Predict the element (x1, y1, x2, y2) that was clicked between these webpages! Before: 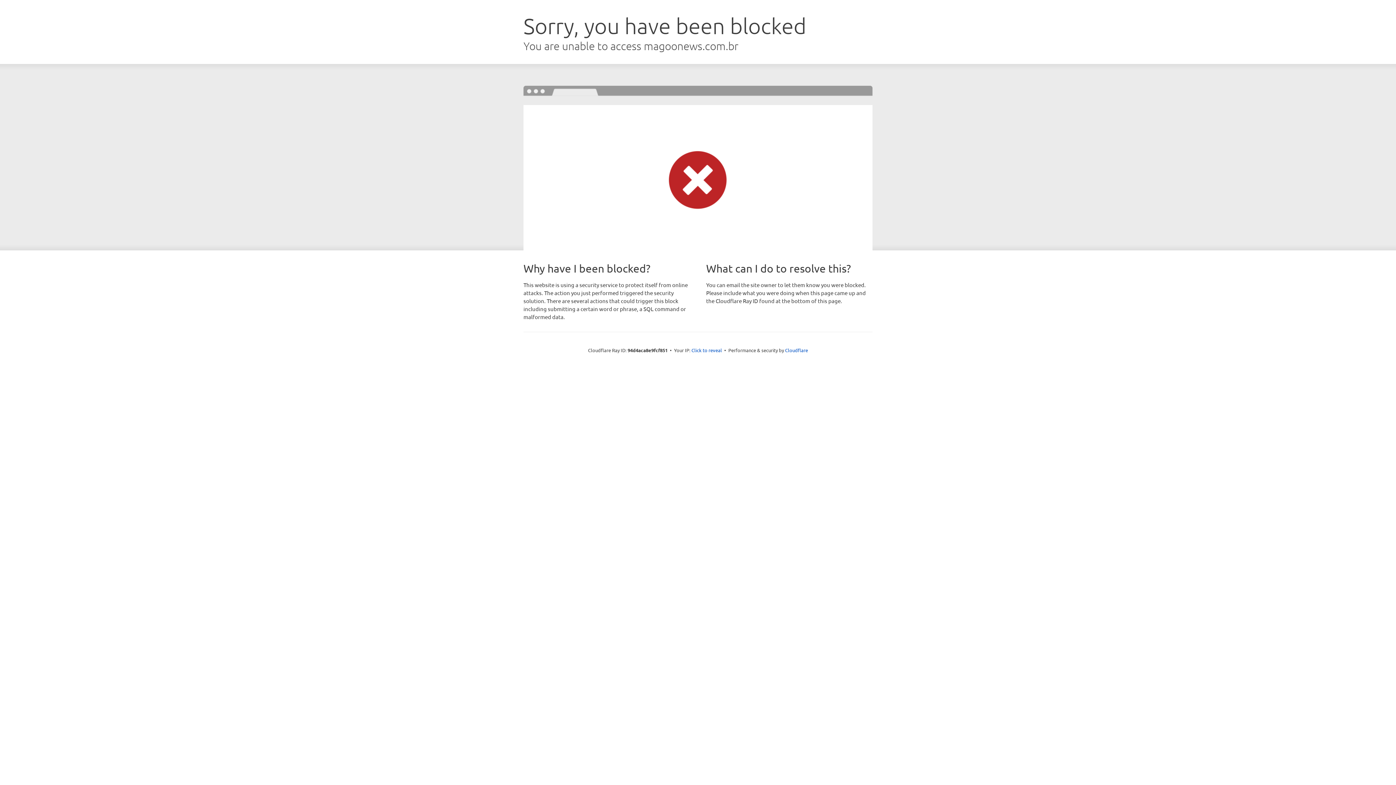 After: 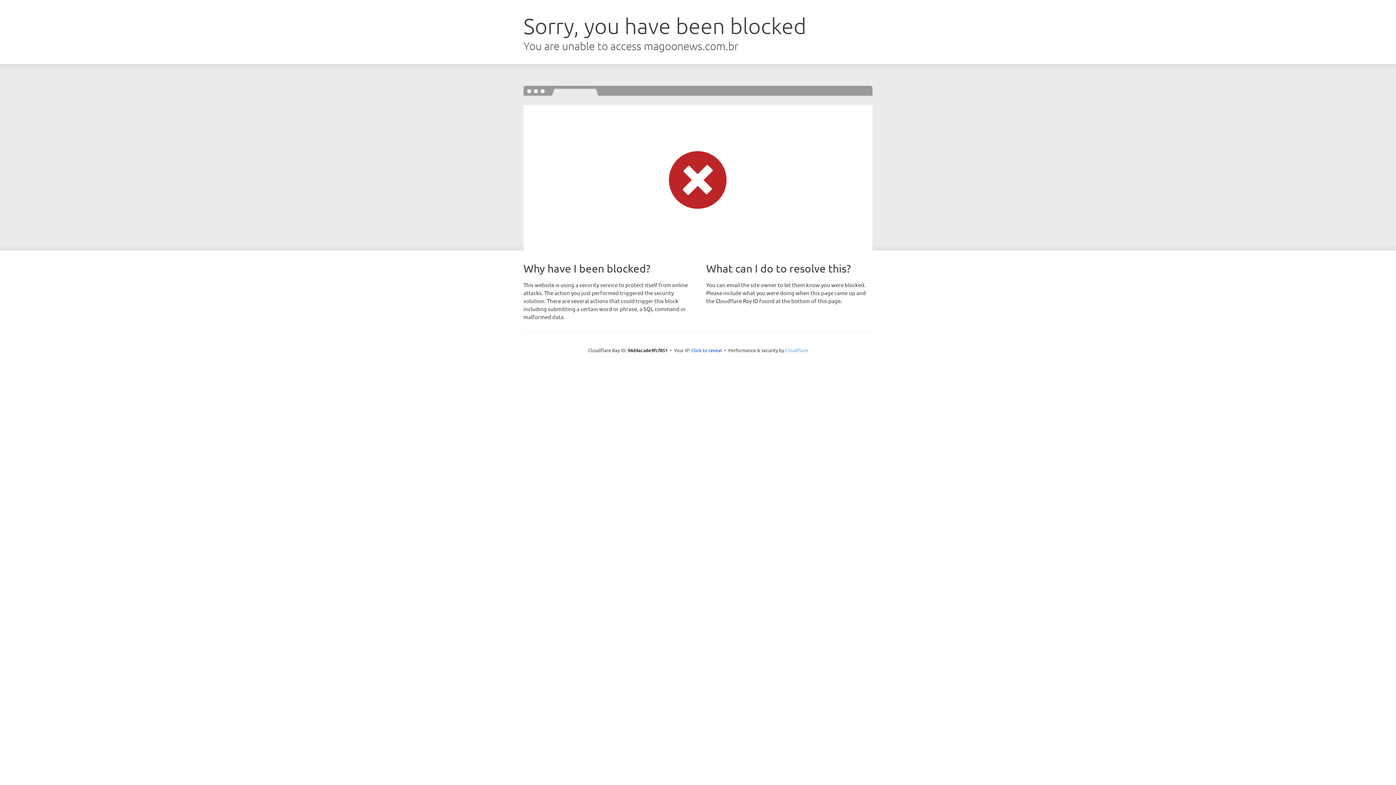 Action: bbox: (785, 347, 808, 353) label: Cloudflare